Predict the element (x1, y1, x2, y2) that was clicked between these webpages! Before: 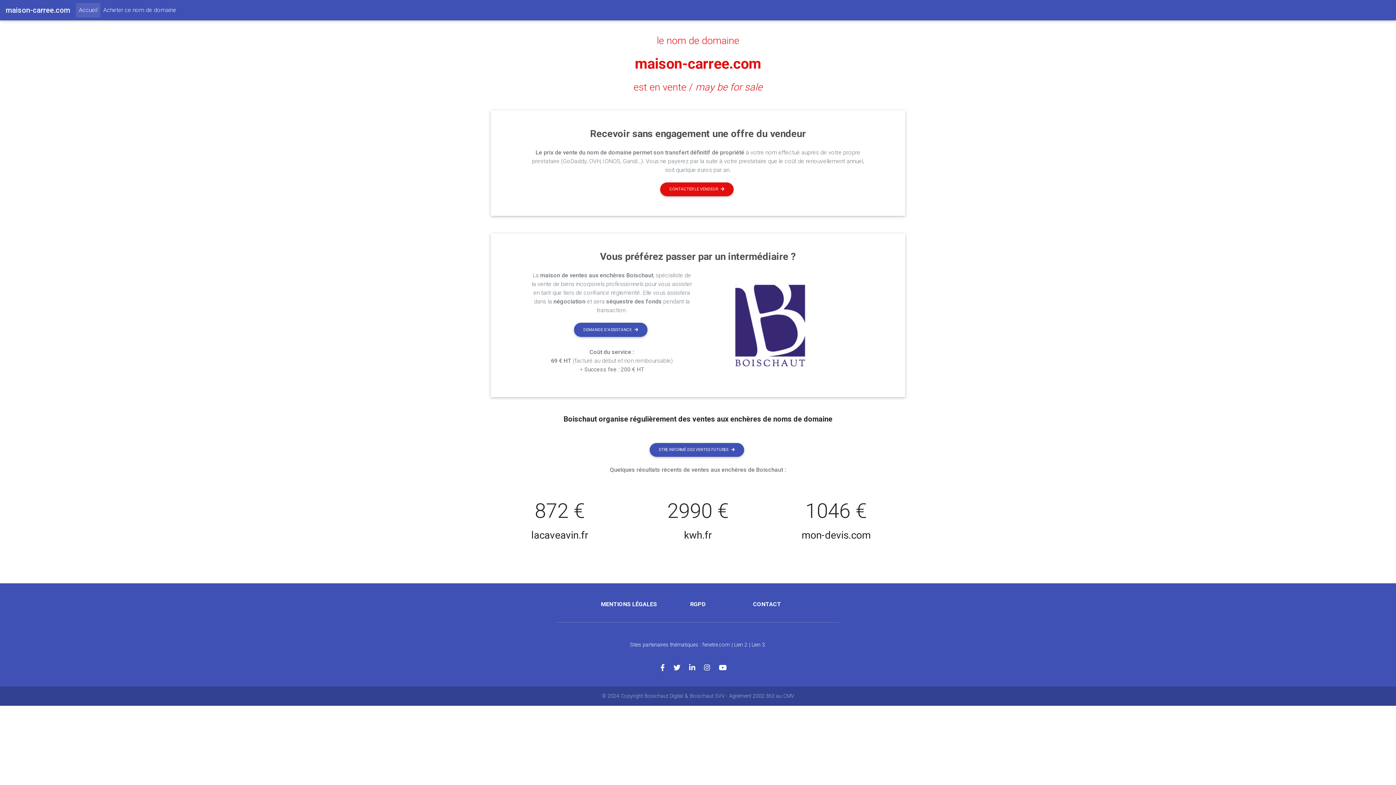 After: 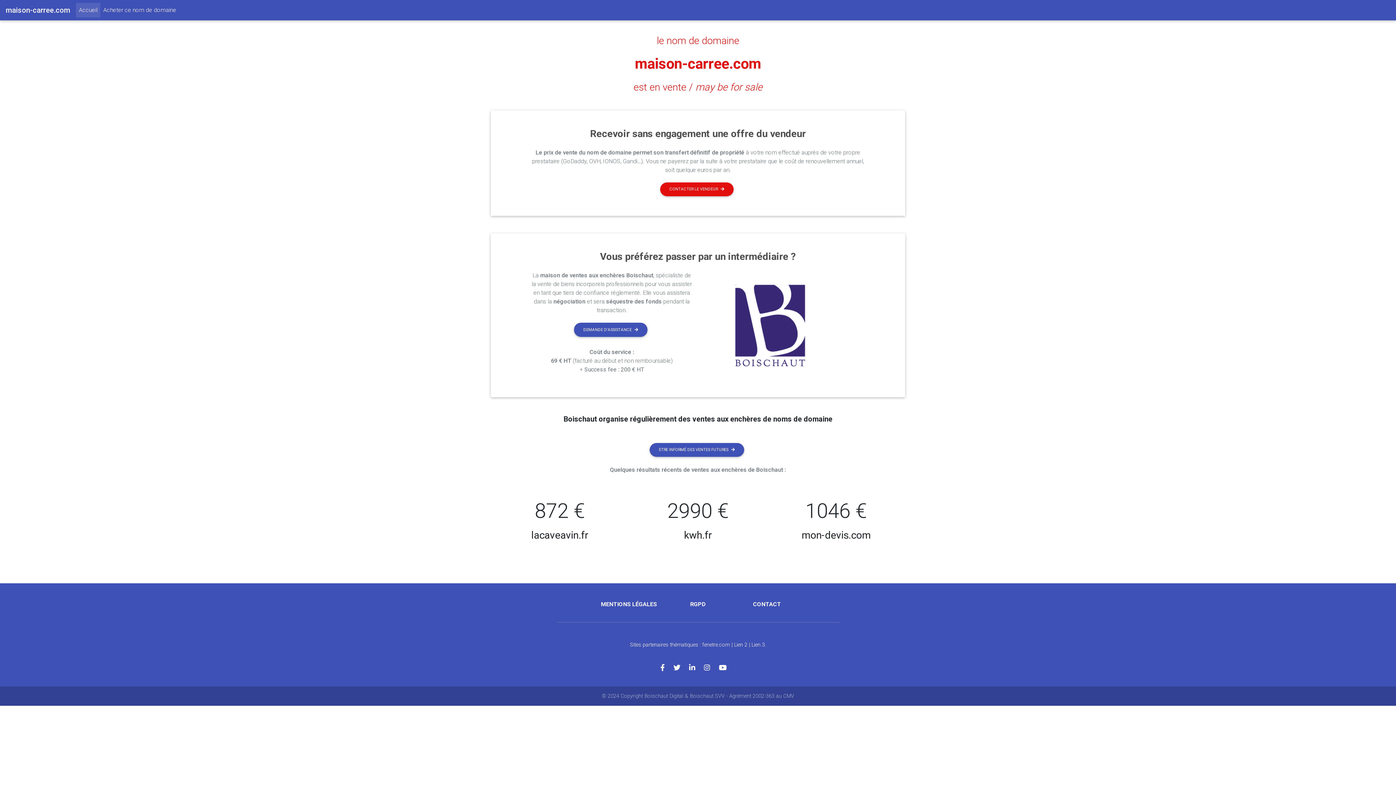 Action: bbox: (689, 664, 704, 672)